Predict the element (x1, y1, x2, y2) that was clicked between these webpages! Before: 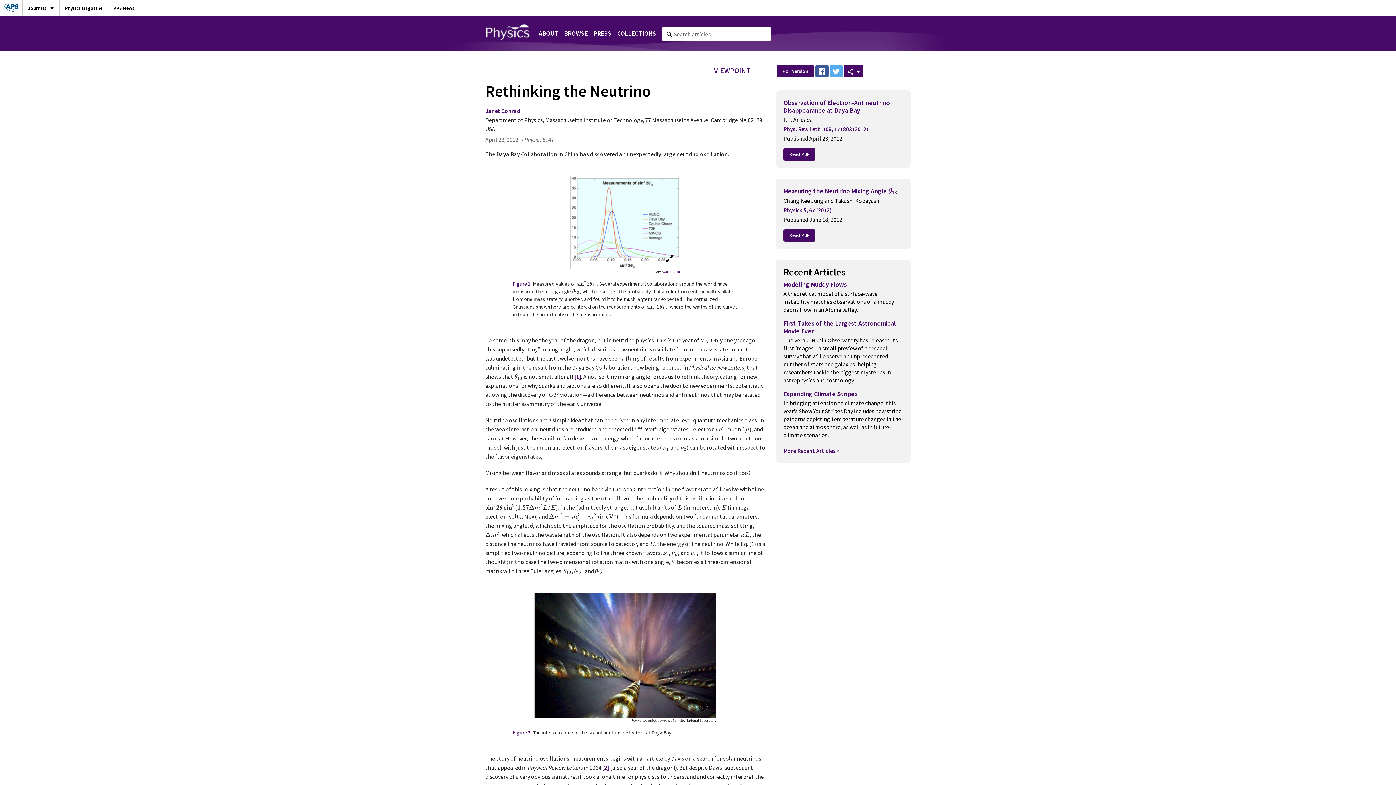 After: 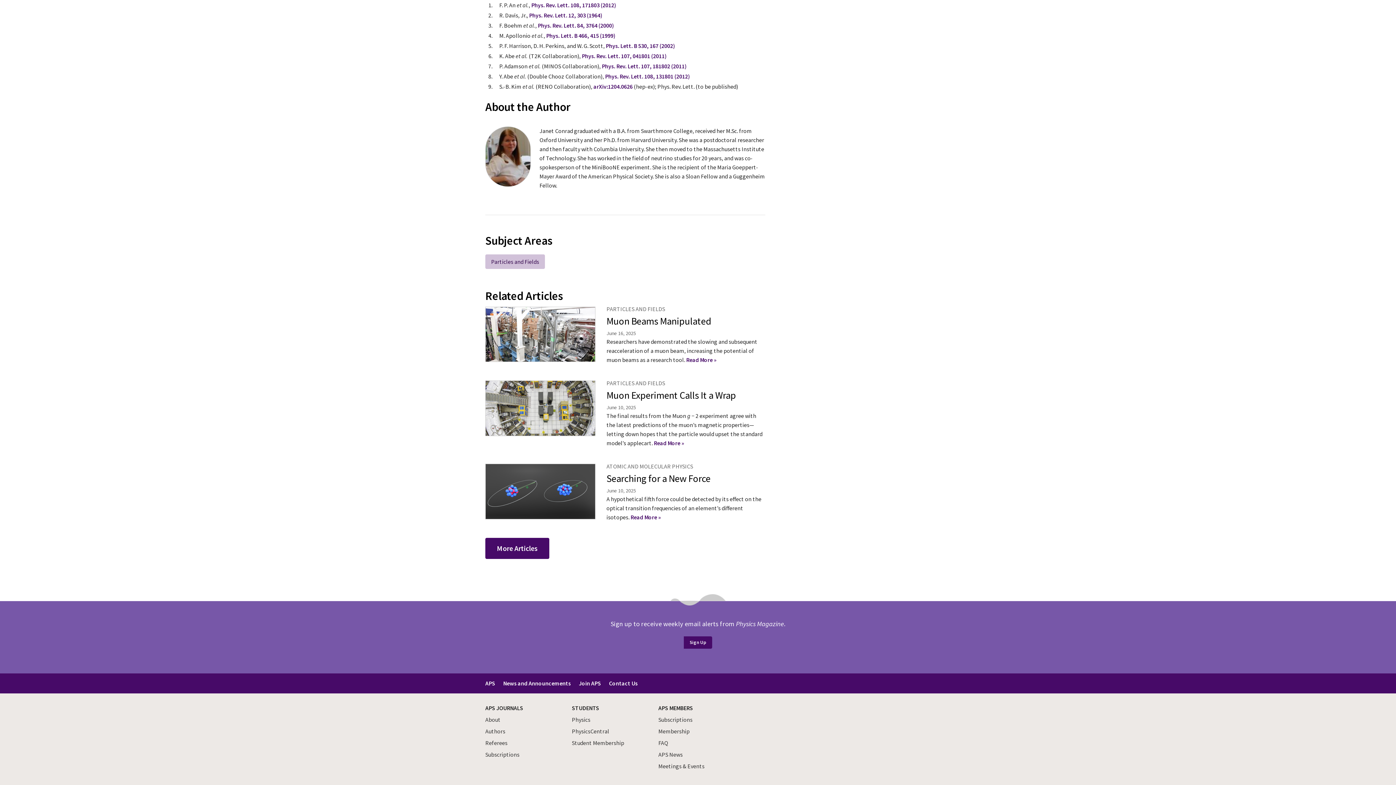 Action: label: [1] bbox: (574, 373, 581, 380)